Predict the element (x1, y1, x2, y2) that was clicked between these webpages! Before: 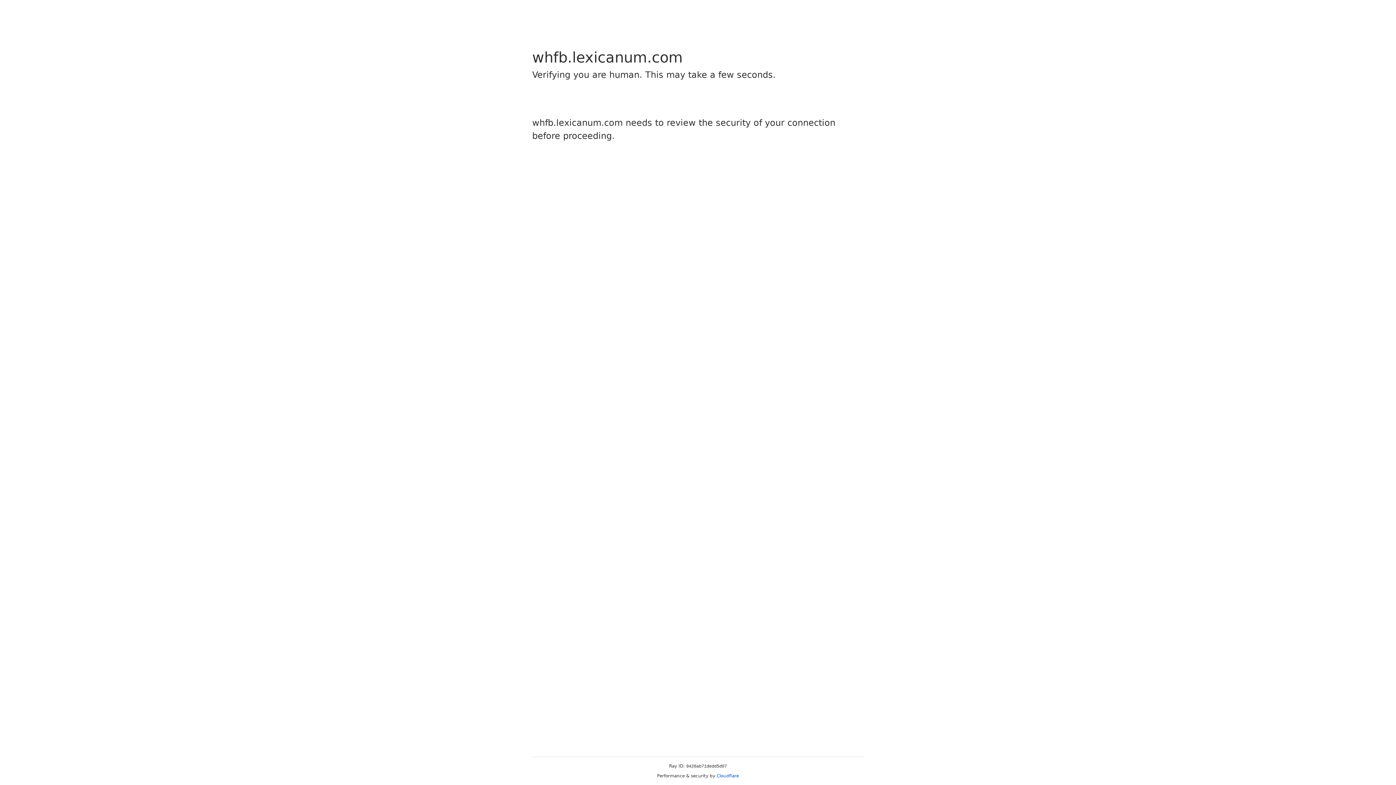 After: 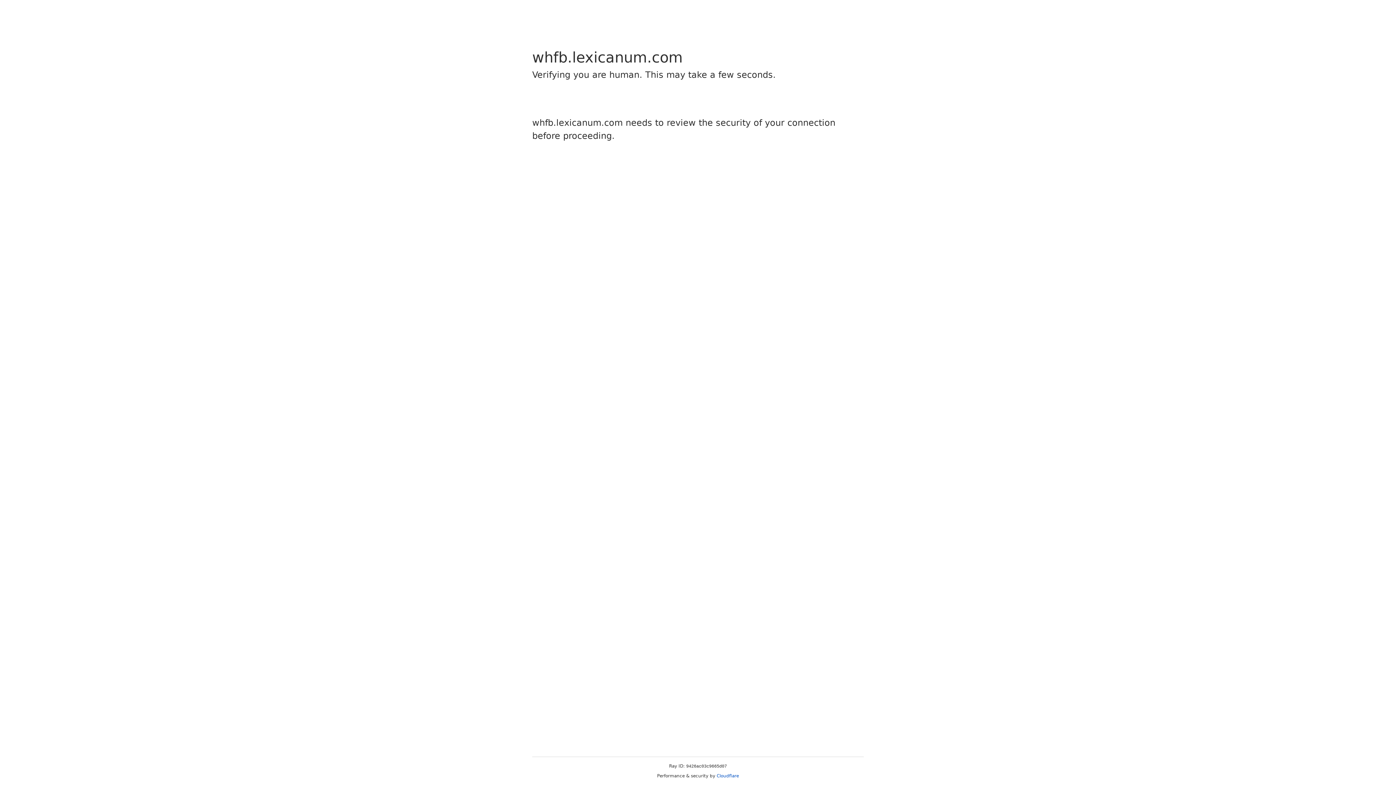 Action: label: Cloudflare bbox: (716, 773, 739, 778)